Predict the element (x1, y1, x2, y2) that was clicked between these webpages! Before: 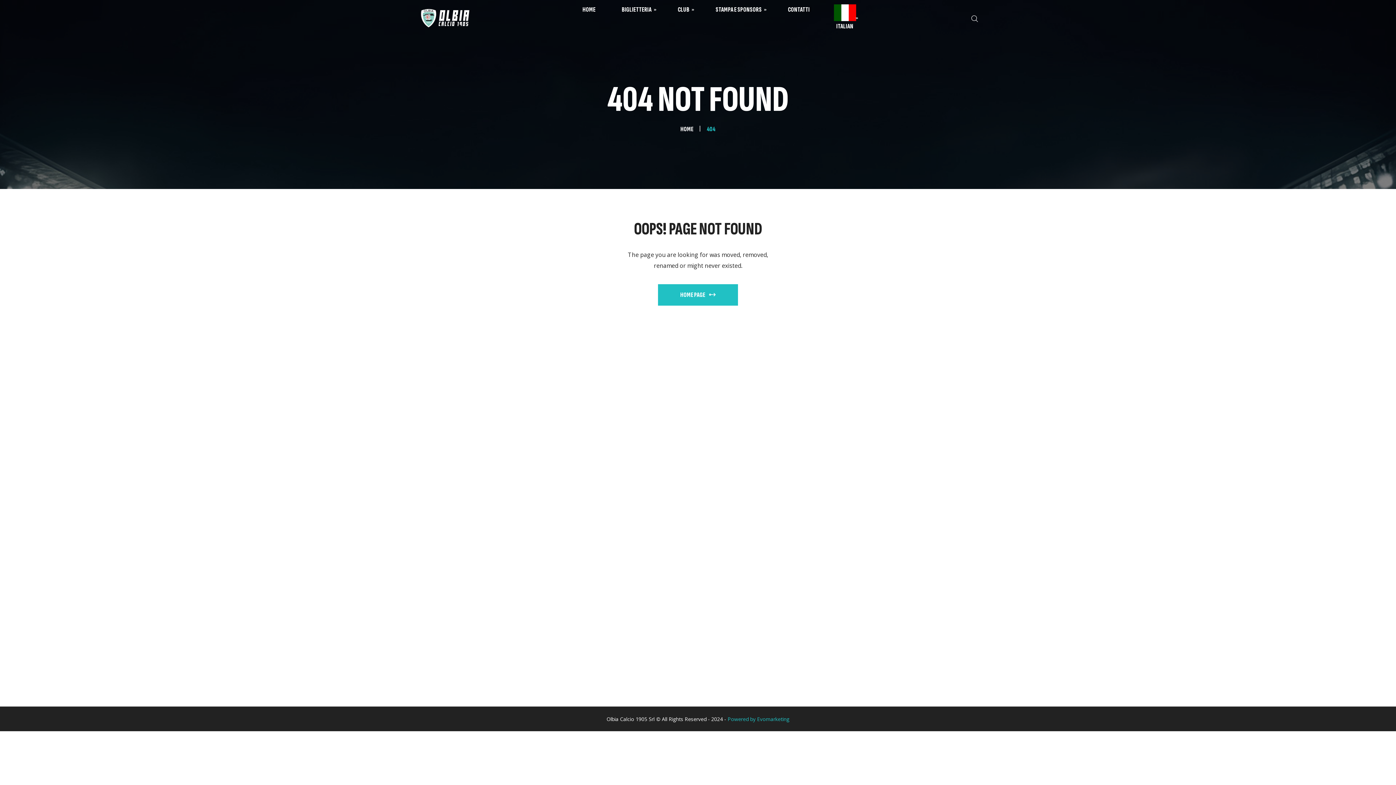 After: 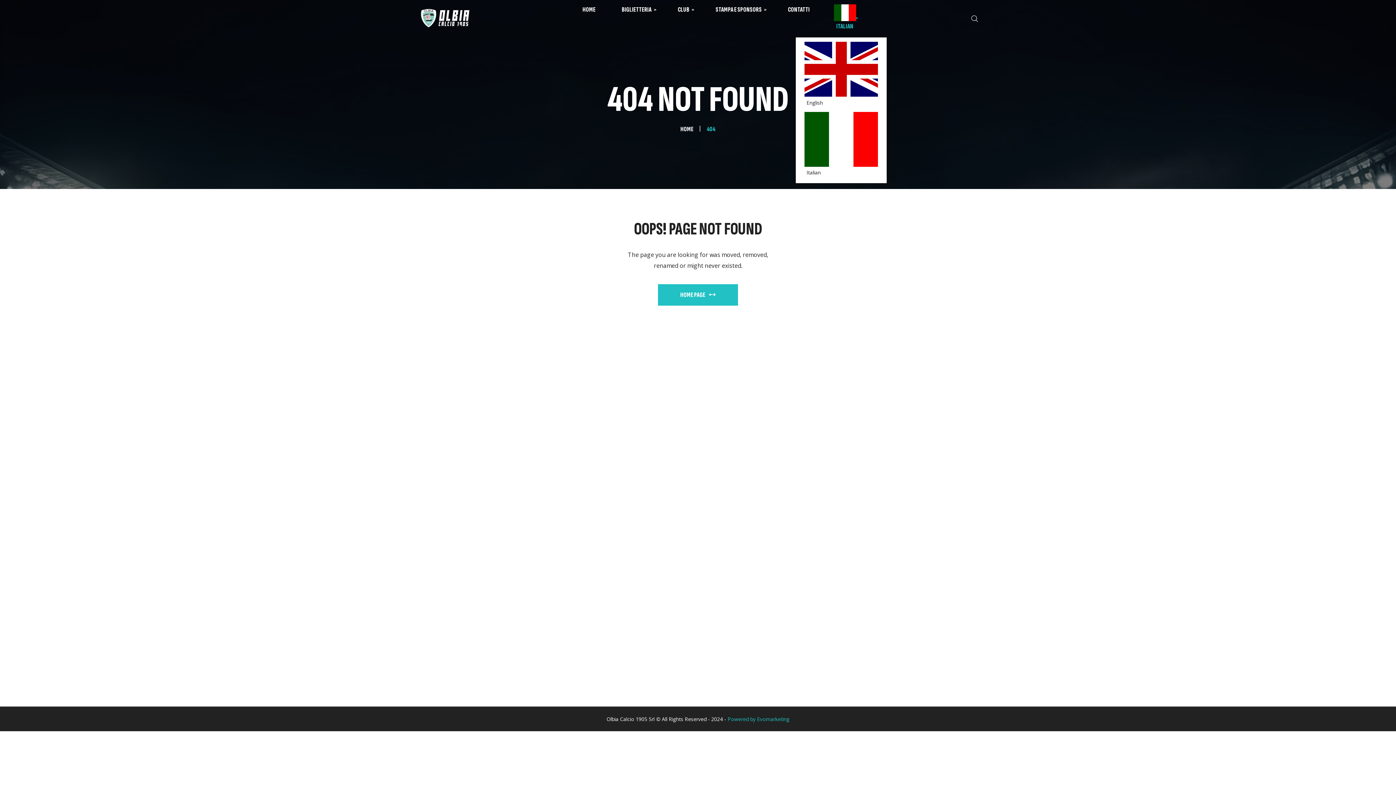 Action: label:  ITALIAN bbox: (823, 4, 867, 31)